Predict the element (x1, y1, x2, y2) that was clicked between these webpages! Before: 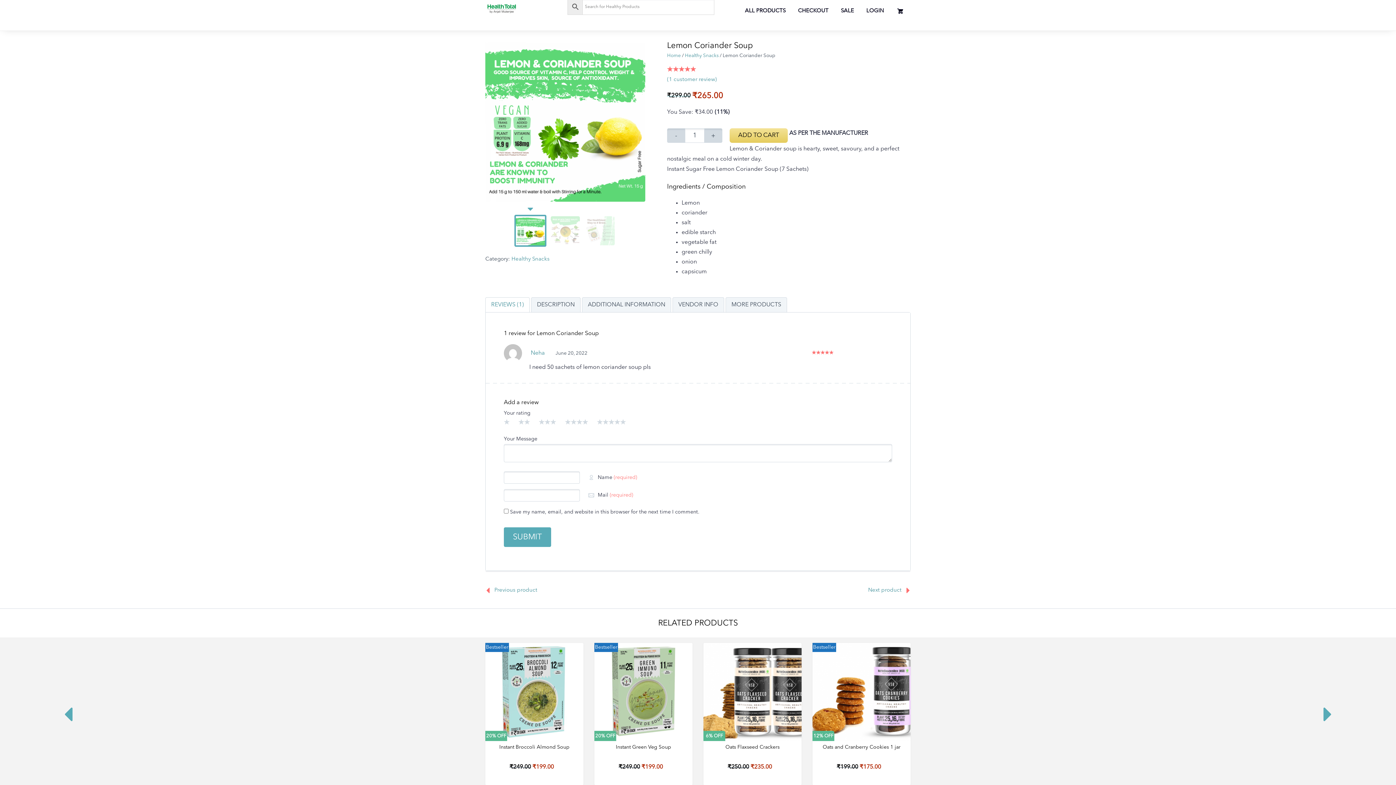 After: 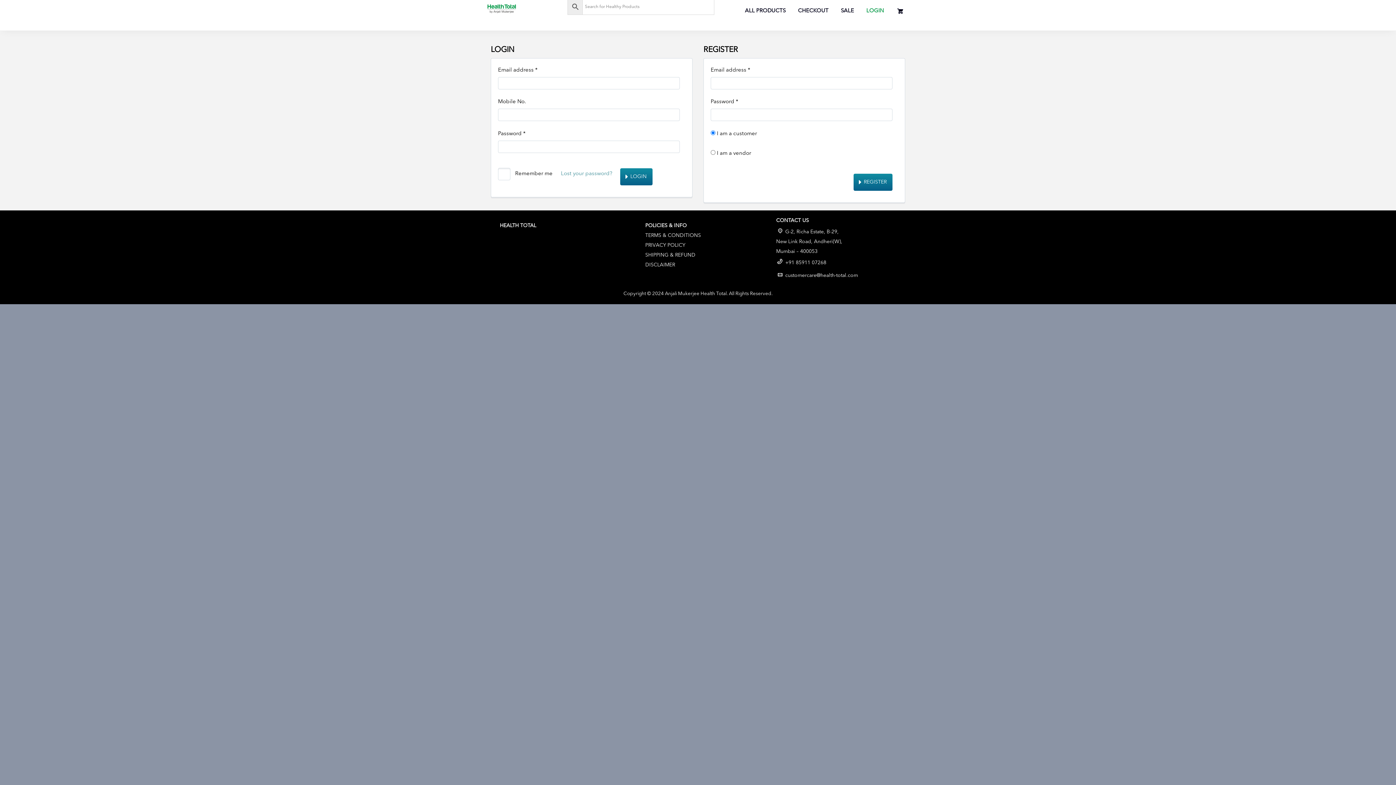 Action: label: LOGIN bbox: (861, 0, 889, 21)